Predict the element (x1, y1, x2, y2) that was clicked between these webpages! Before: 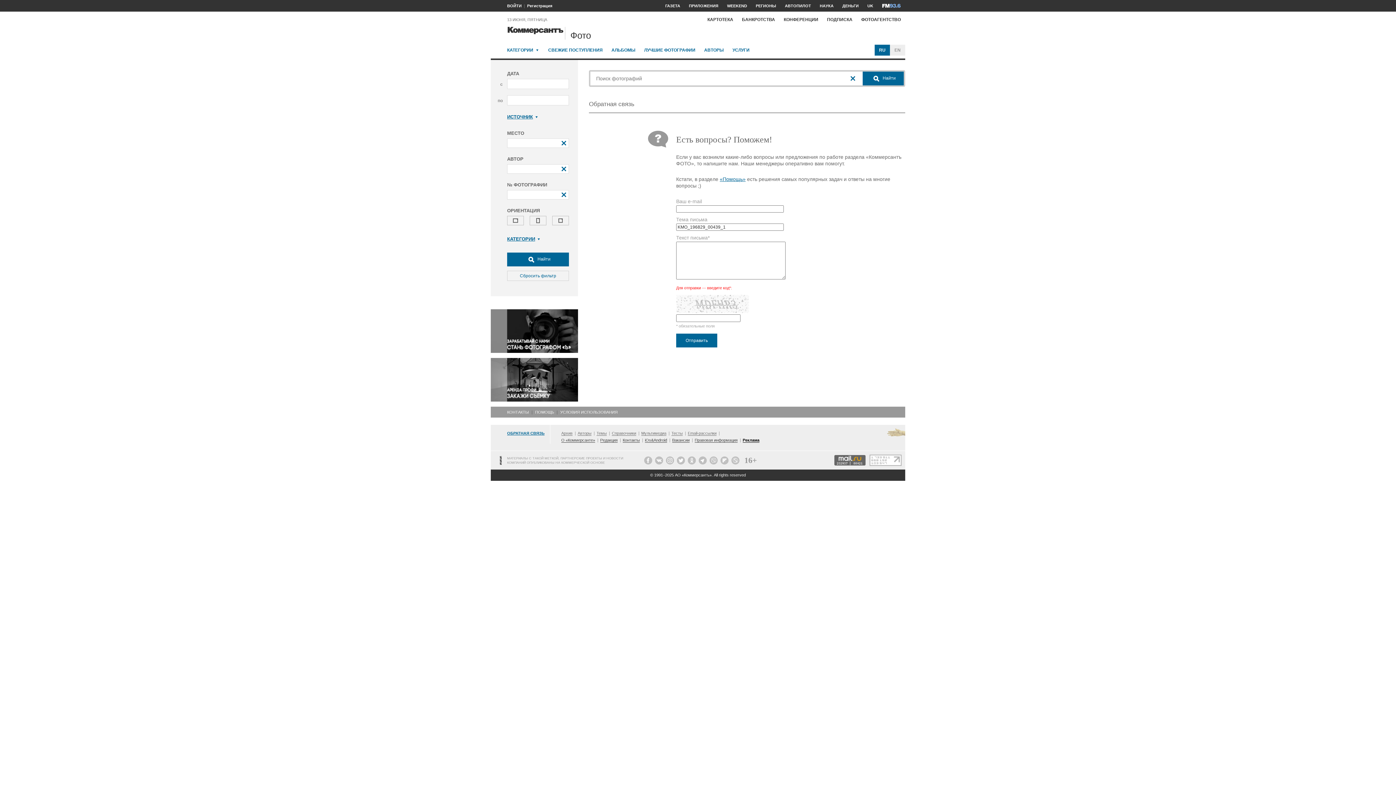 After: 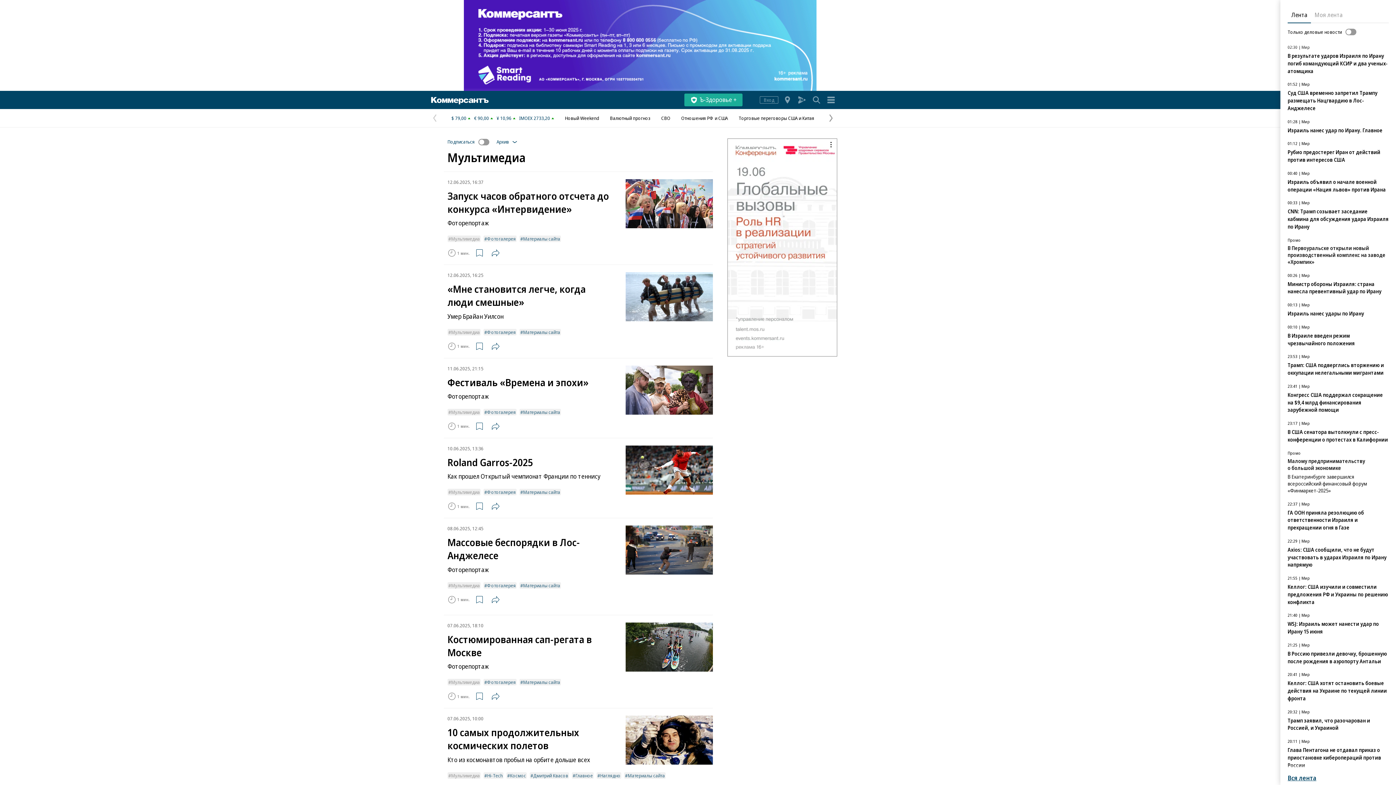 Action: label: Мультимедиа bbox: (641, 431, 666, 436)